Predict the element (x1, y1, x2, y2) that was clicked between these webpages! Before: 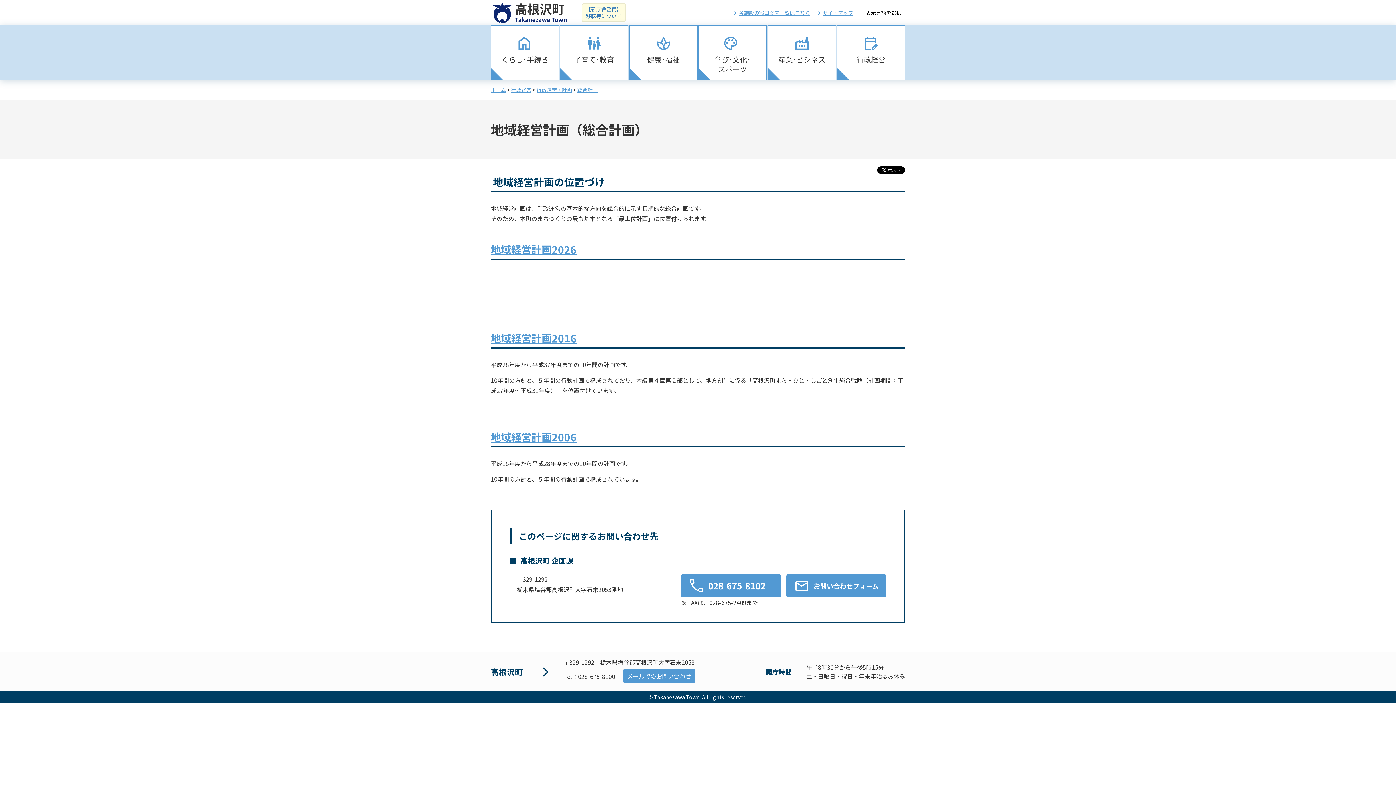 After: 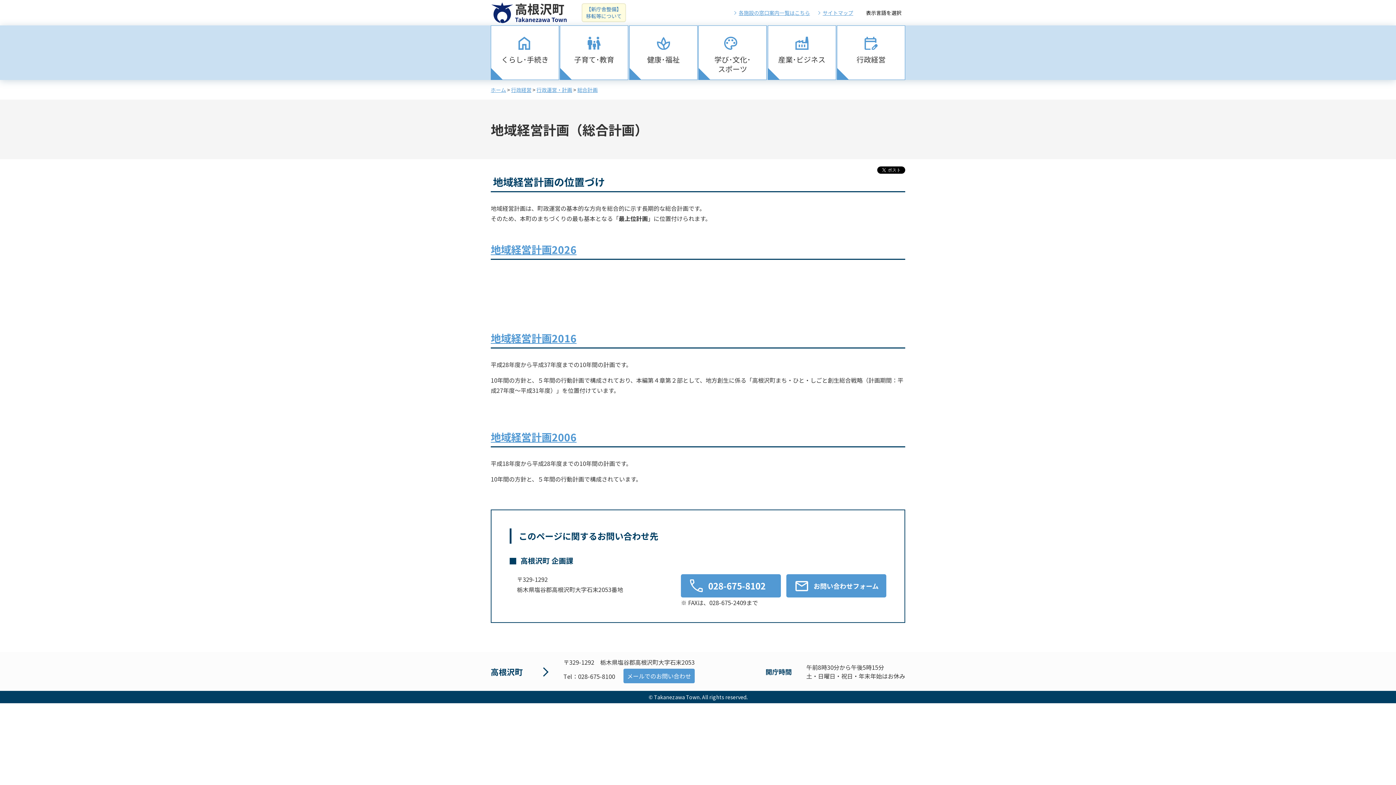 Action: label: 総合計画 bbox: (577, 86, 597, 93)